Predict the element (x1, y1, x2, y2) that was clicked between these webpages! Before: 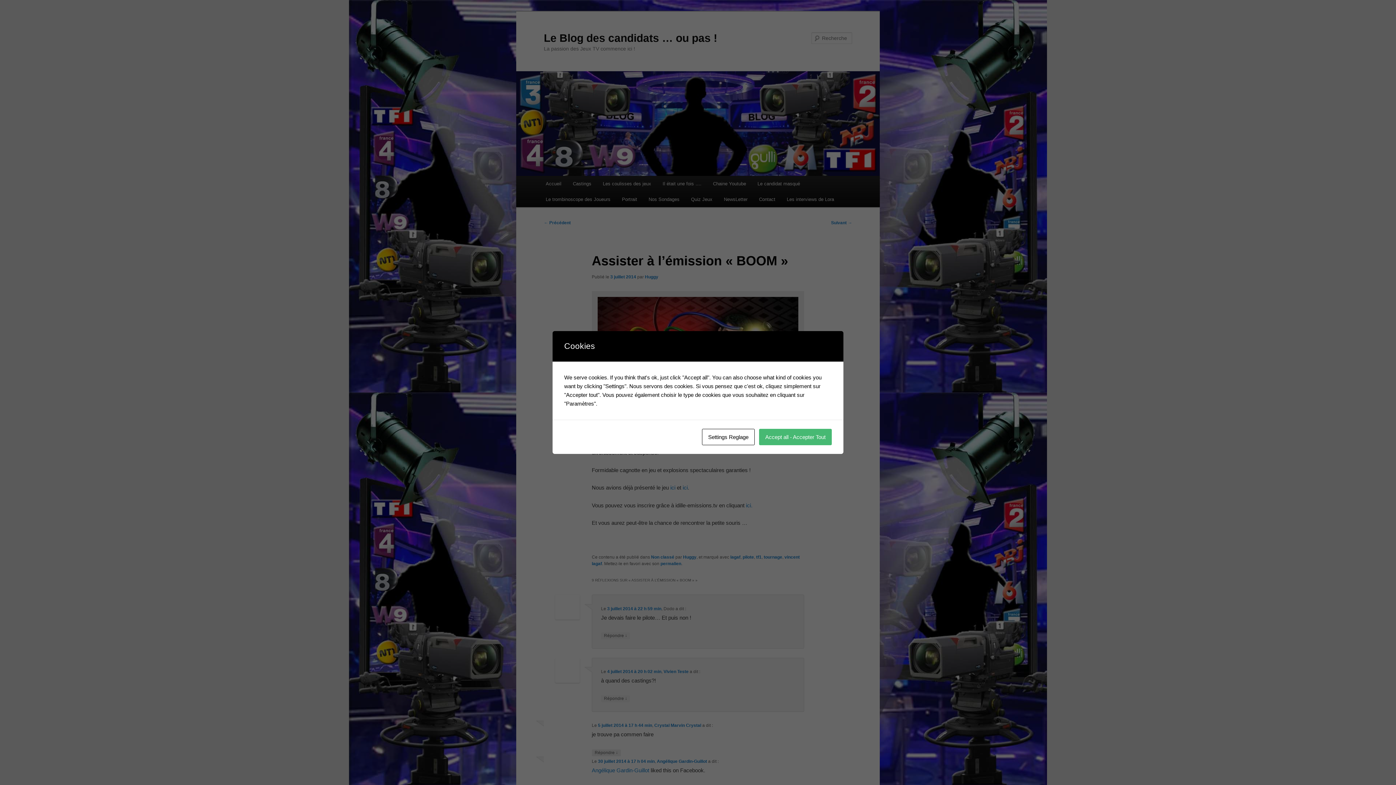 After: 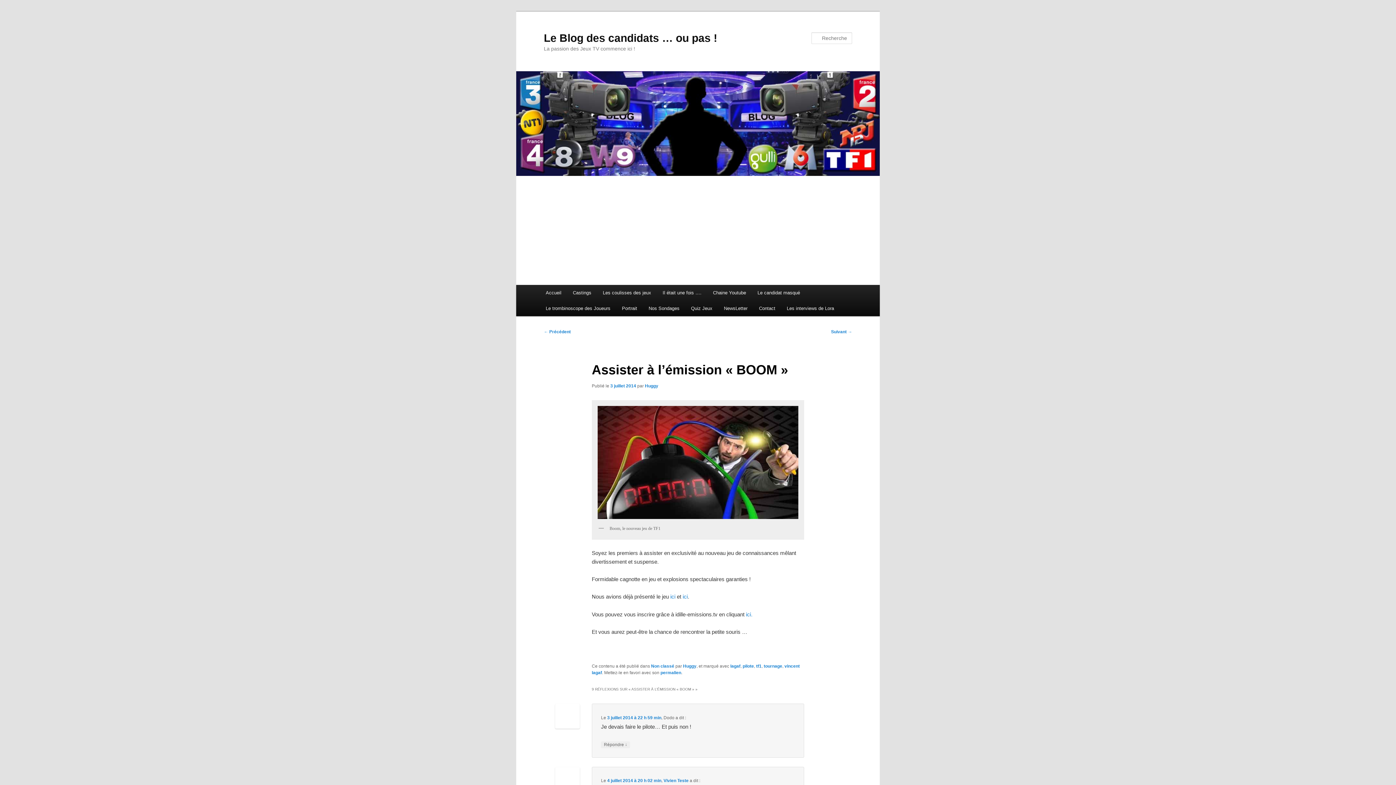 Action: label: Accept all - Accepter Tout bbox: (759, 429, 832, 445)